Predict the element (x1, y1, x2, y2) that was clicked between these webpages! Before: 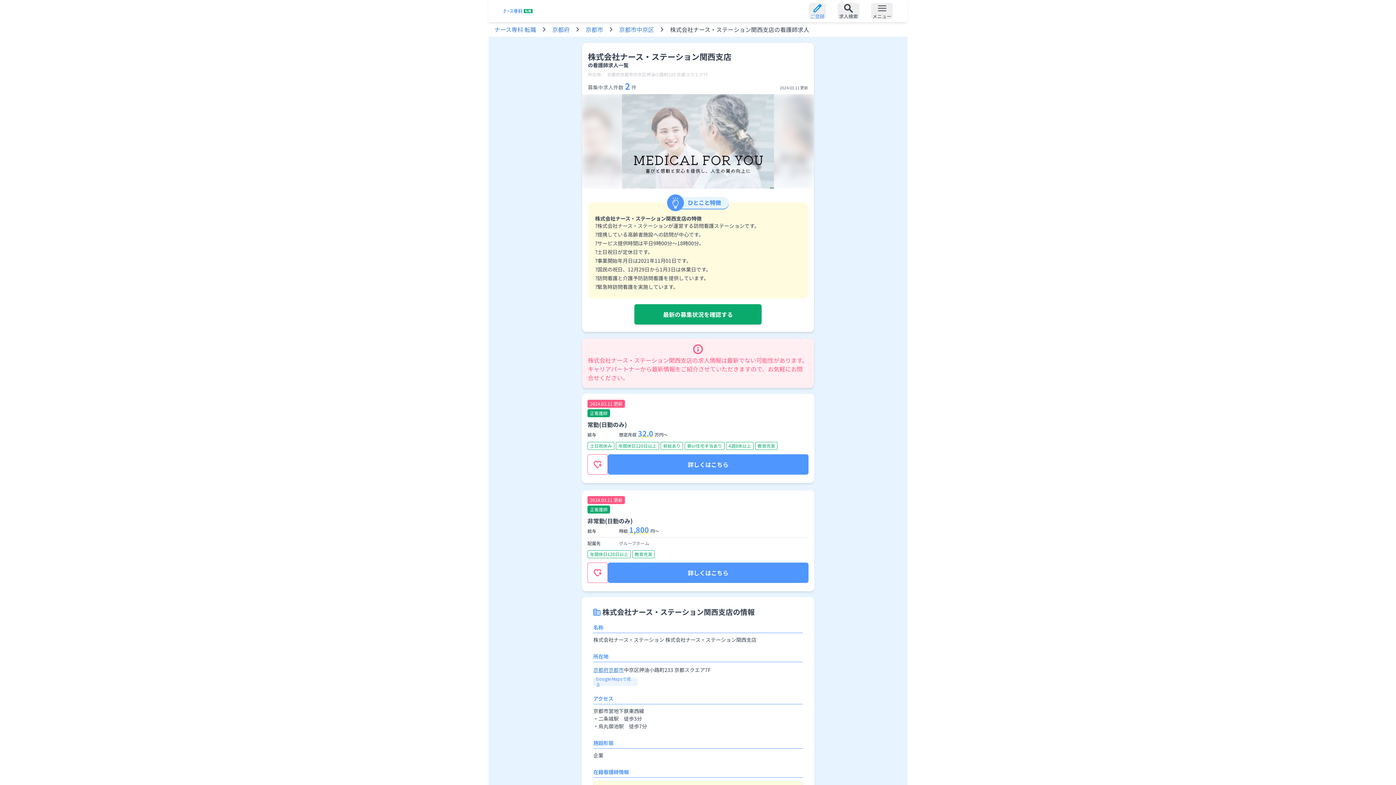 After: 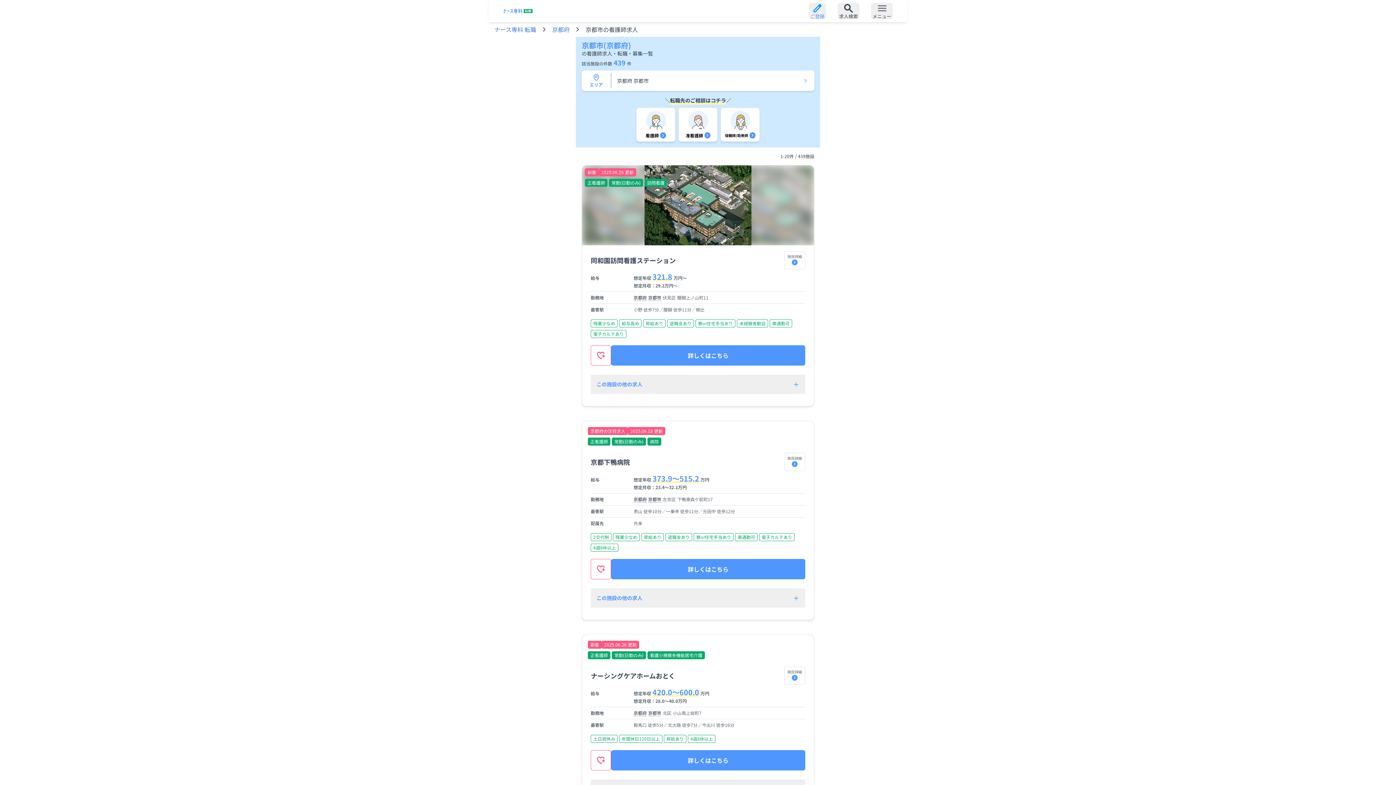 Action: bbox: (585, 25, 603, 33) label: 京都市